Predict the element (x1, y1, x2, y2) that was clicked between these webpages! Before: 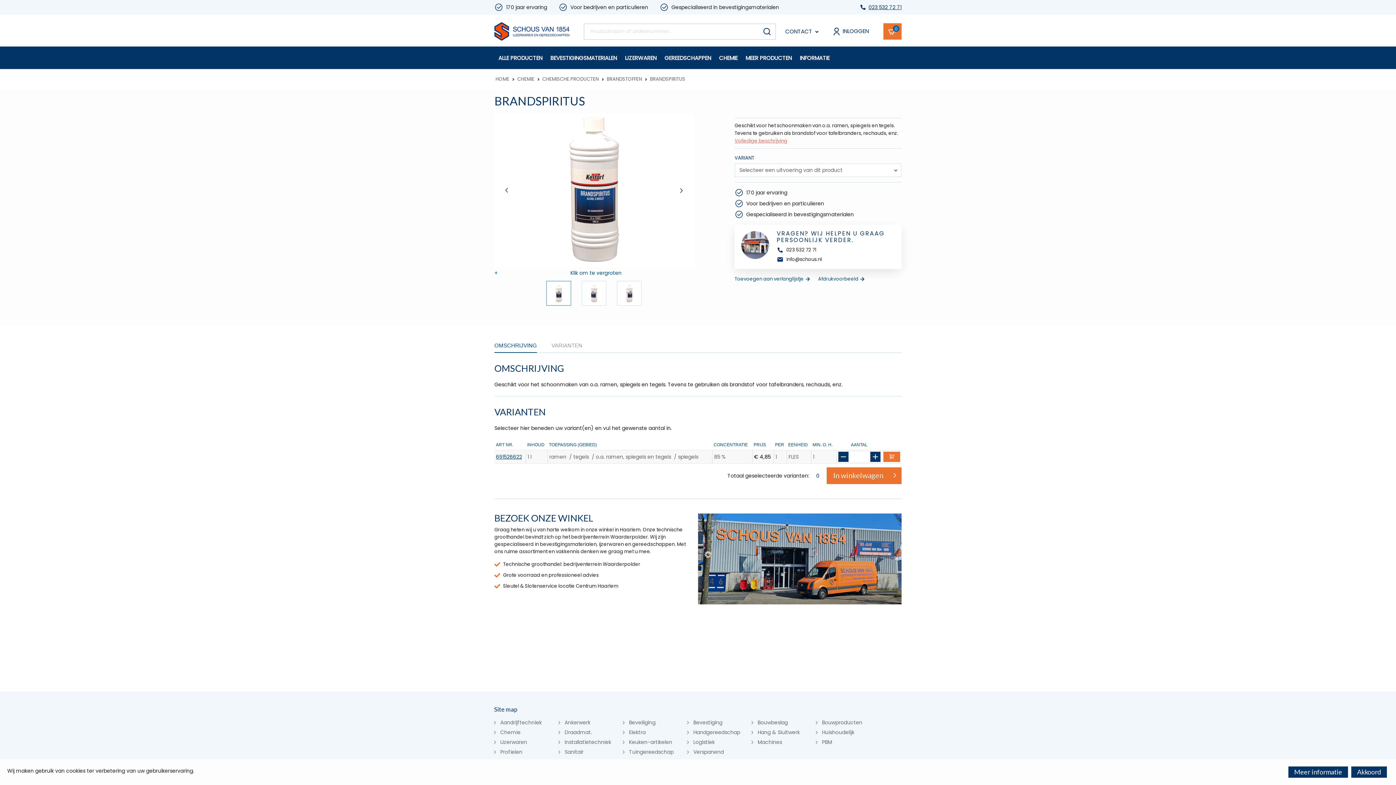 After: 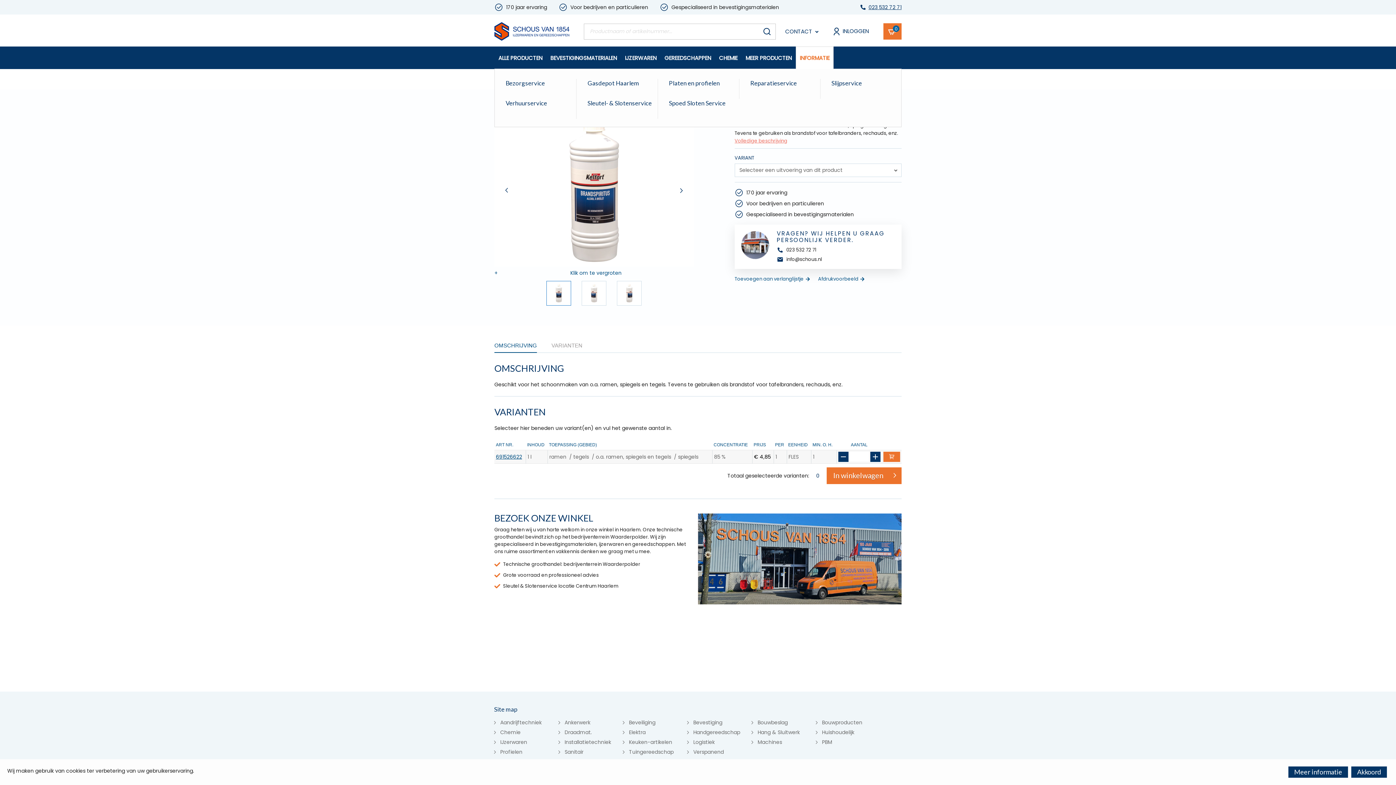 Action: bbox: (796, 46, 833, 69) label: INFORMATIE